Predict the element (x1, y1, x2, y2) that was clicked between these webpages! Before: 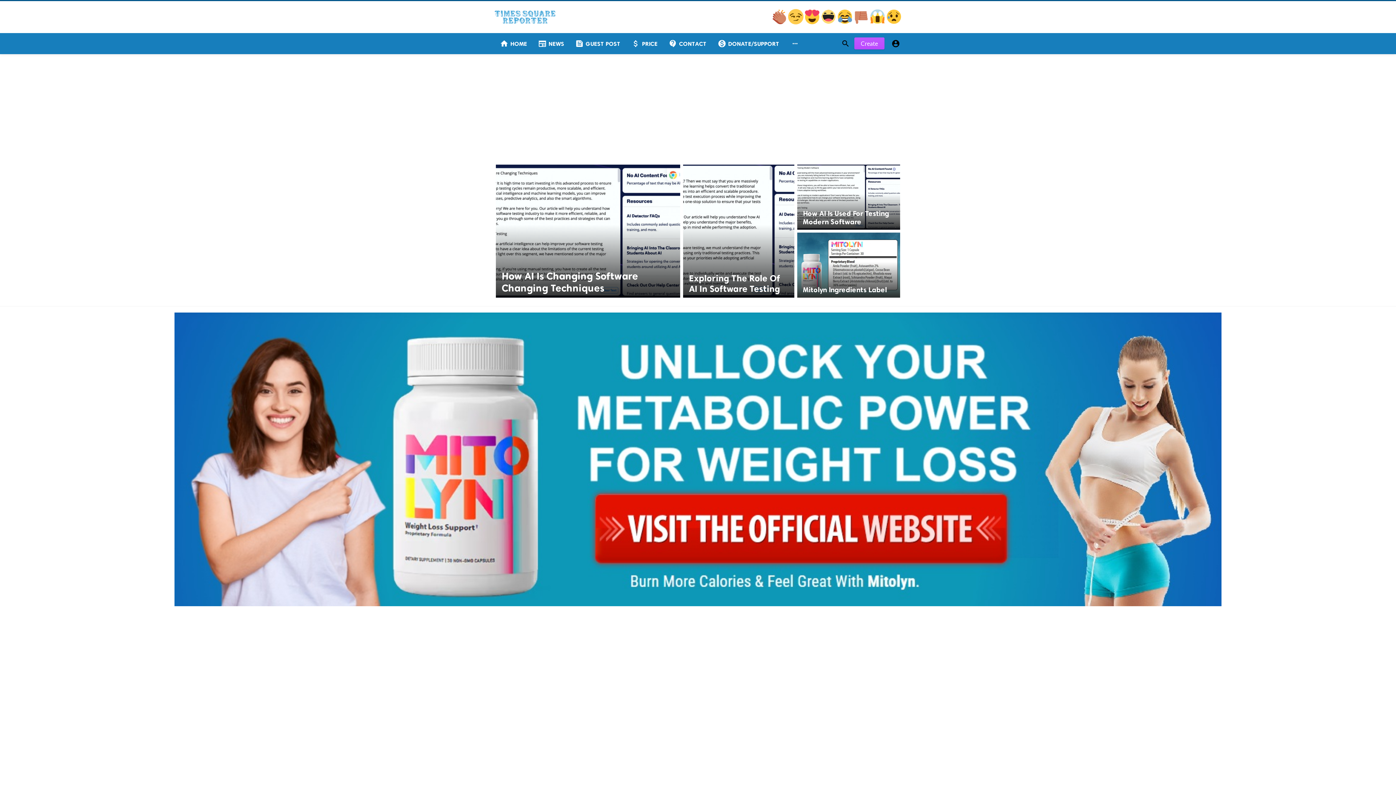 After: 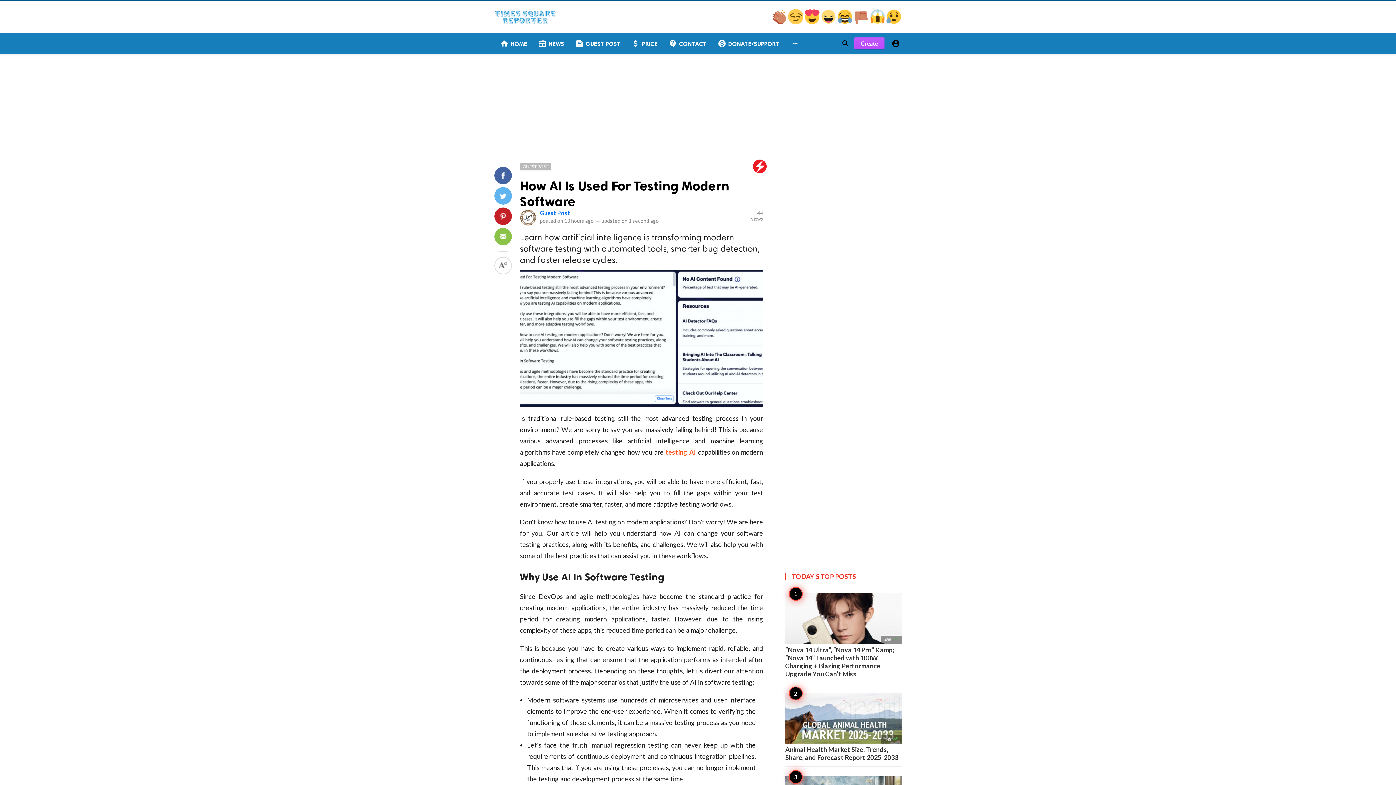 Action: bbox: (795, 163, 901, 231)